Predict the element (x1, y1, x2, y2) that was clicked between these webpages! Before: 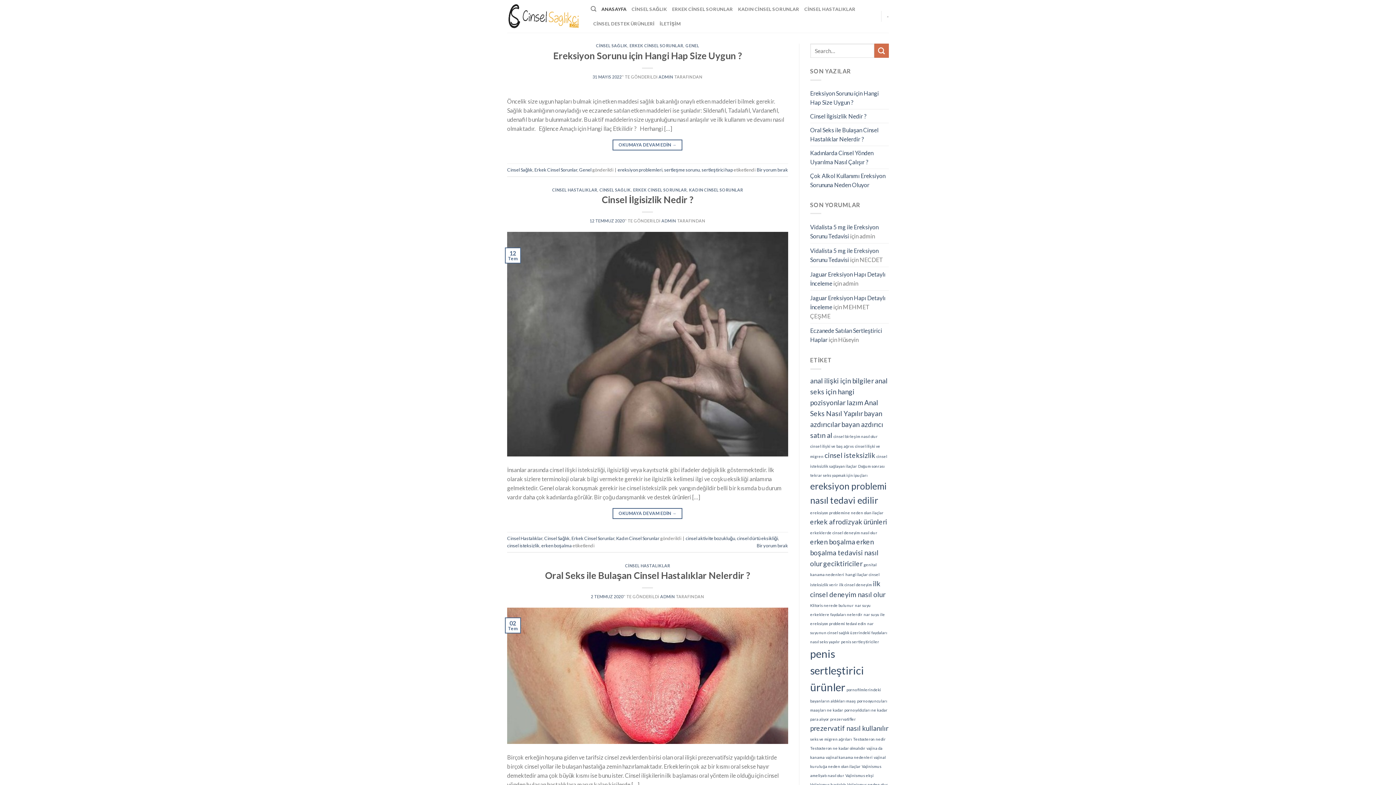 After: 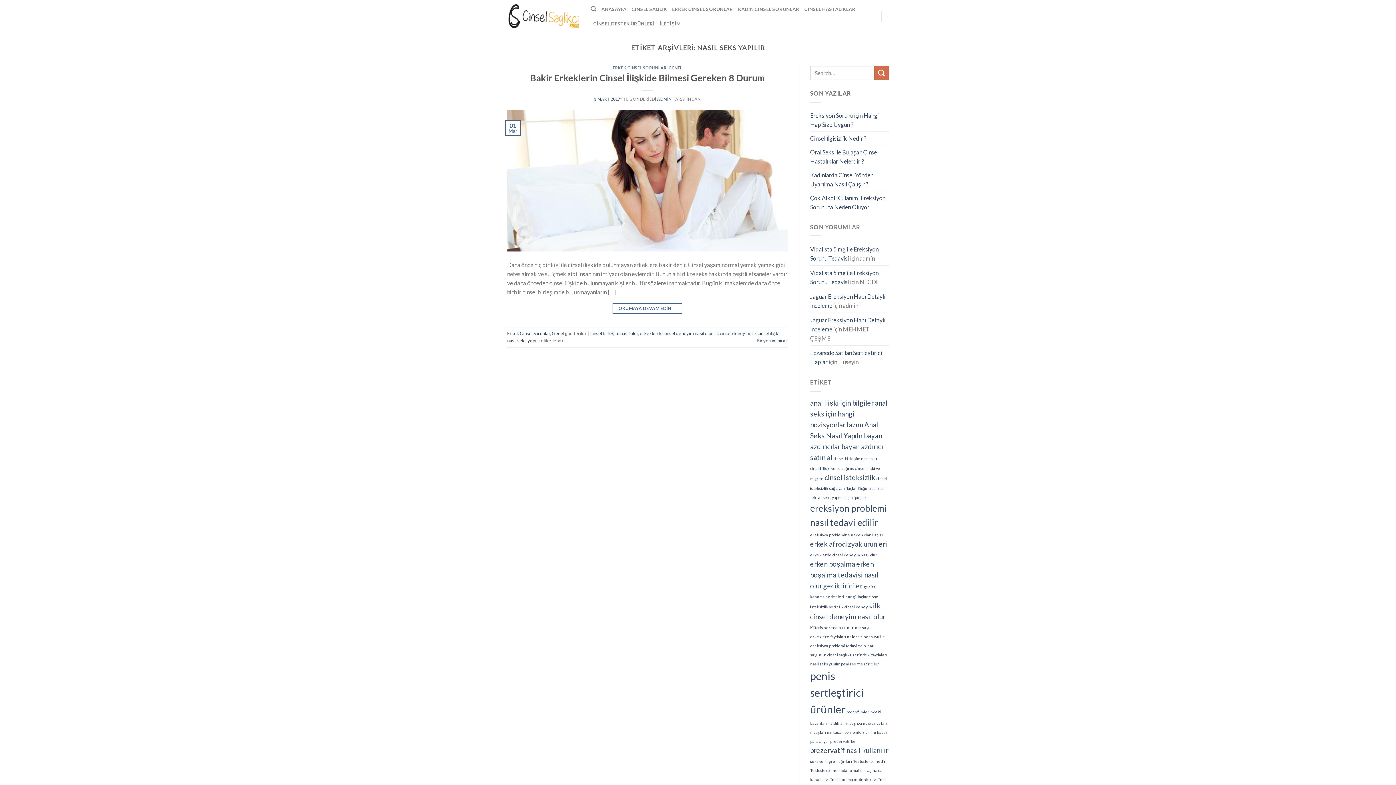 Action: label: nasıl seks yapılır (1 öge) bbox: (810, 639, 840, 644)